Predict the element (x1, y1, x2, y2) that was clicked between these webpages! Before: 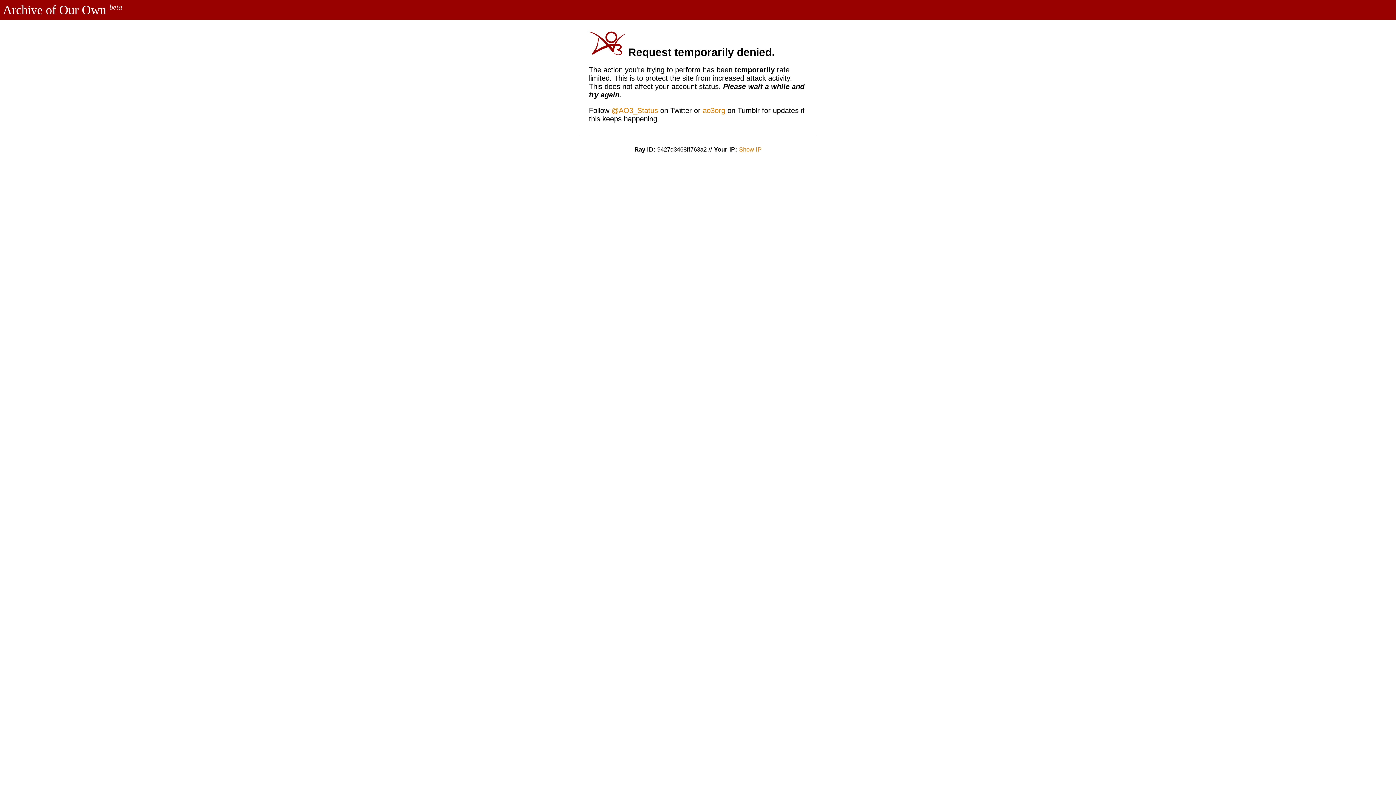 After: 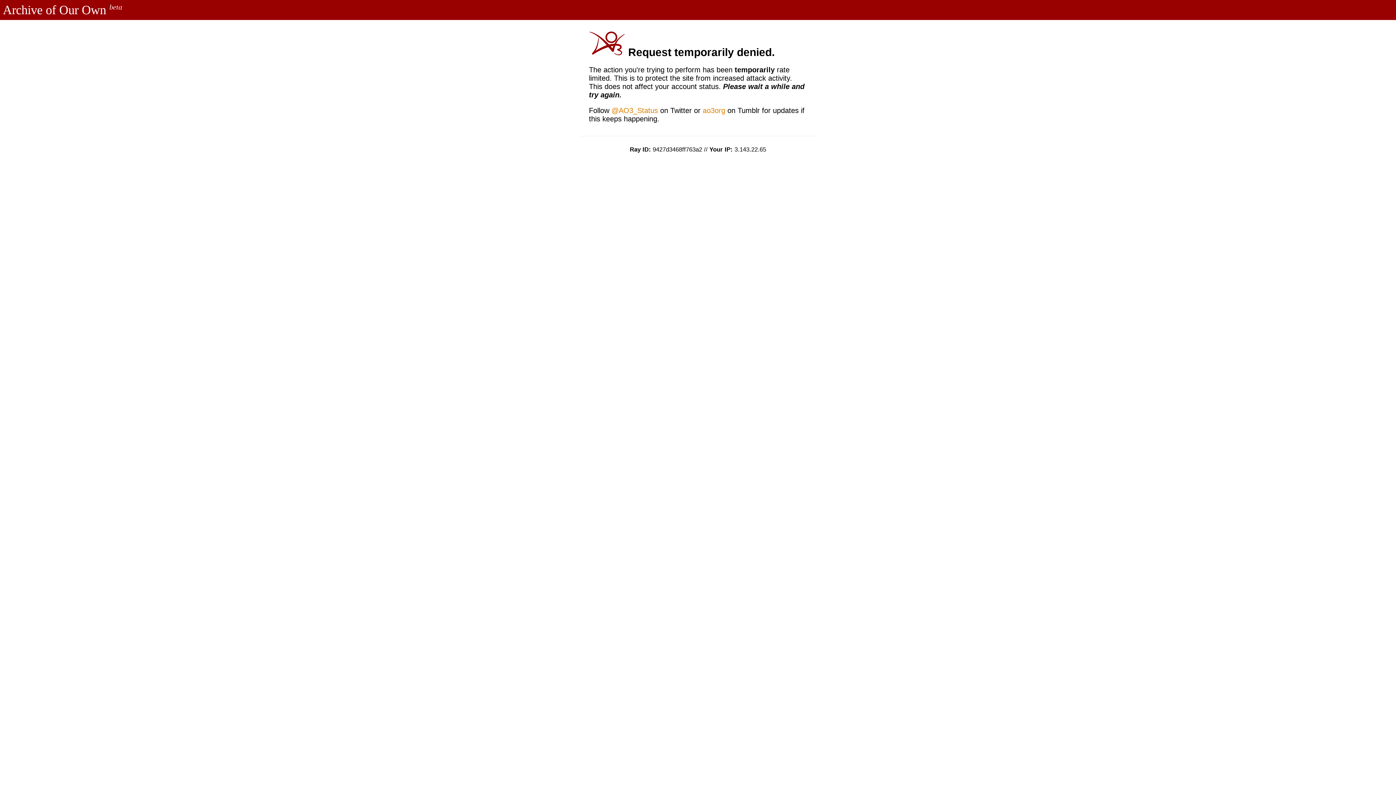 Action: label: Show IP bbox: (739, 146, 761, 153)